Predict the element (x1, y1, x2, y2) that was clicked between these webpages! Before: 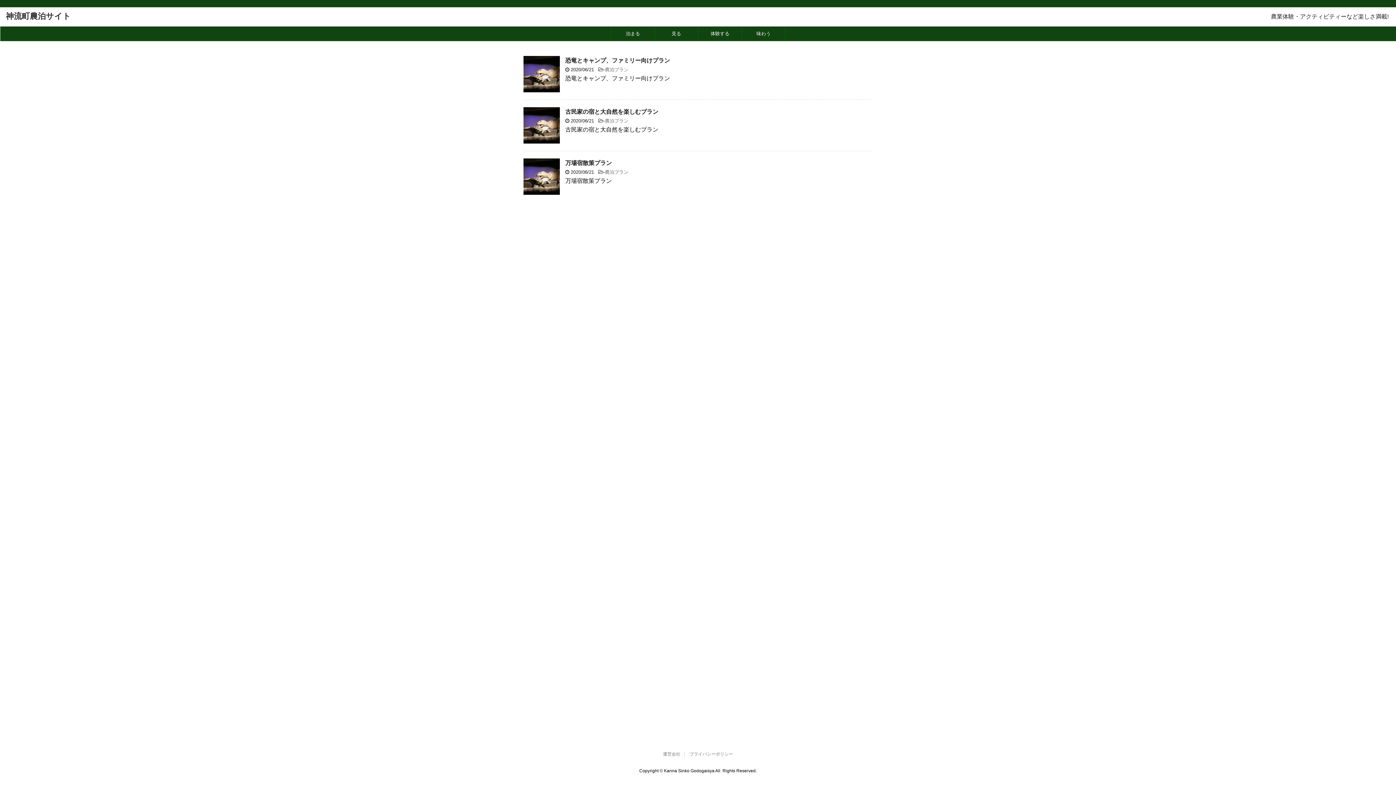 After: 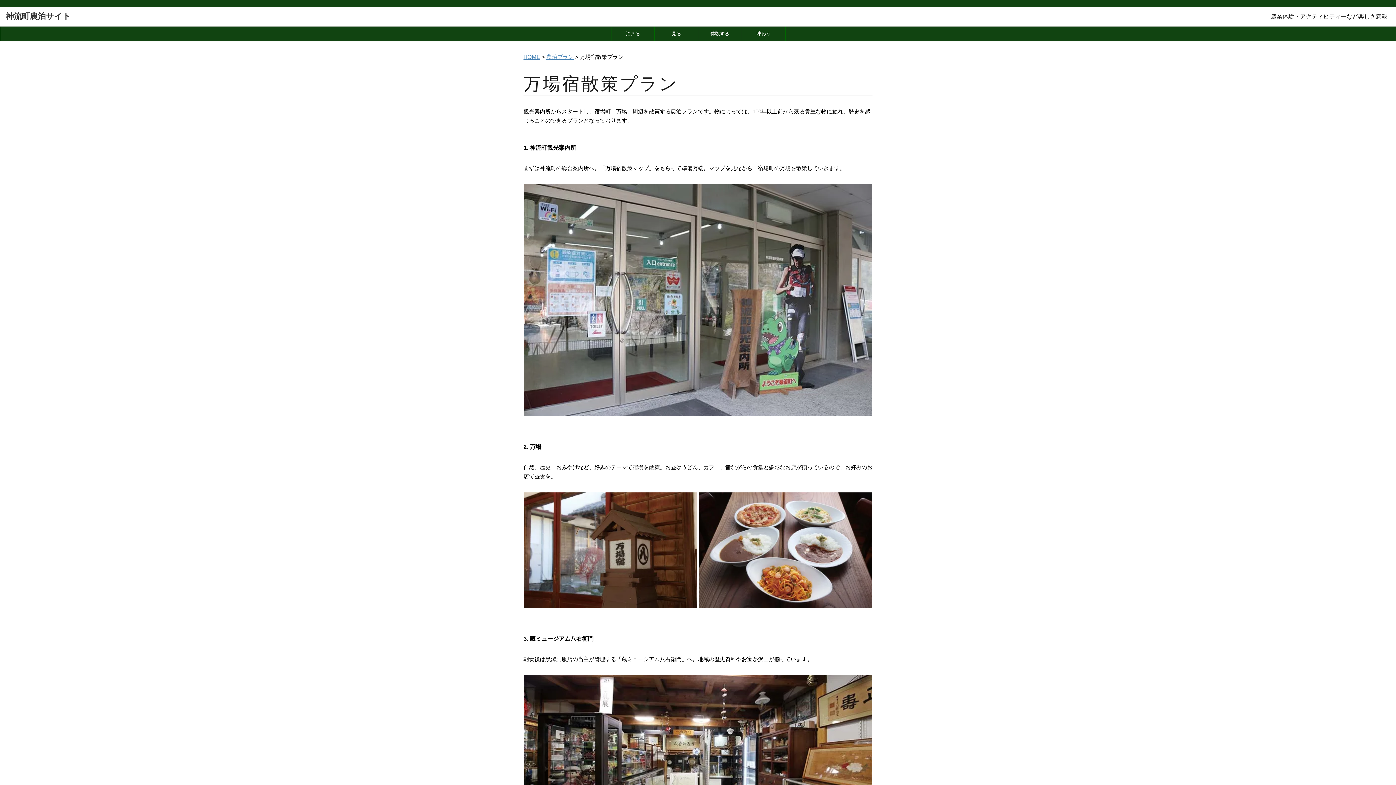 Action: bbox: (523, 188, 560, 194)